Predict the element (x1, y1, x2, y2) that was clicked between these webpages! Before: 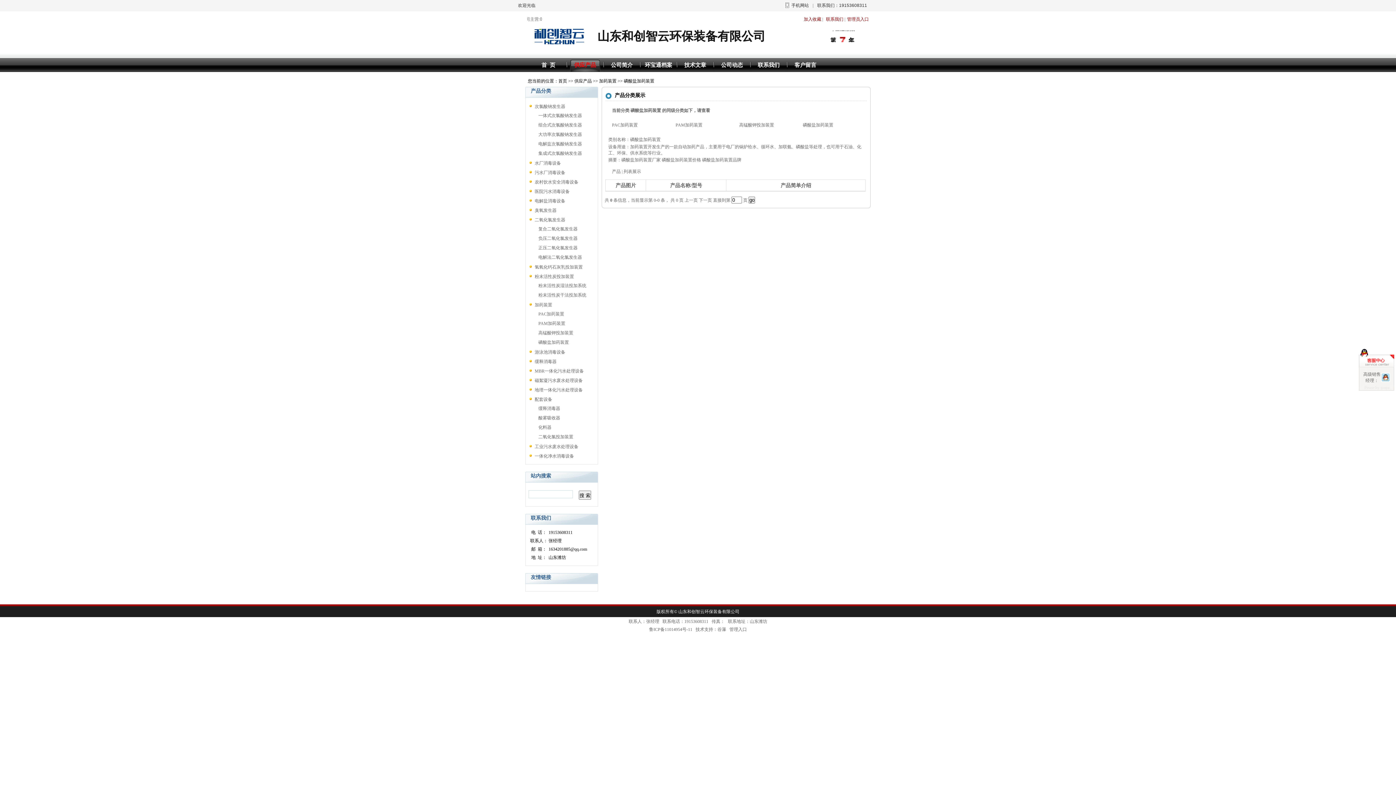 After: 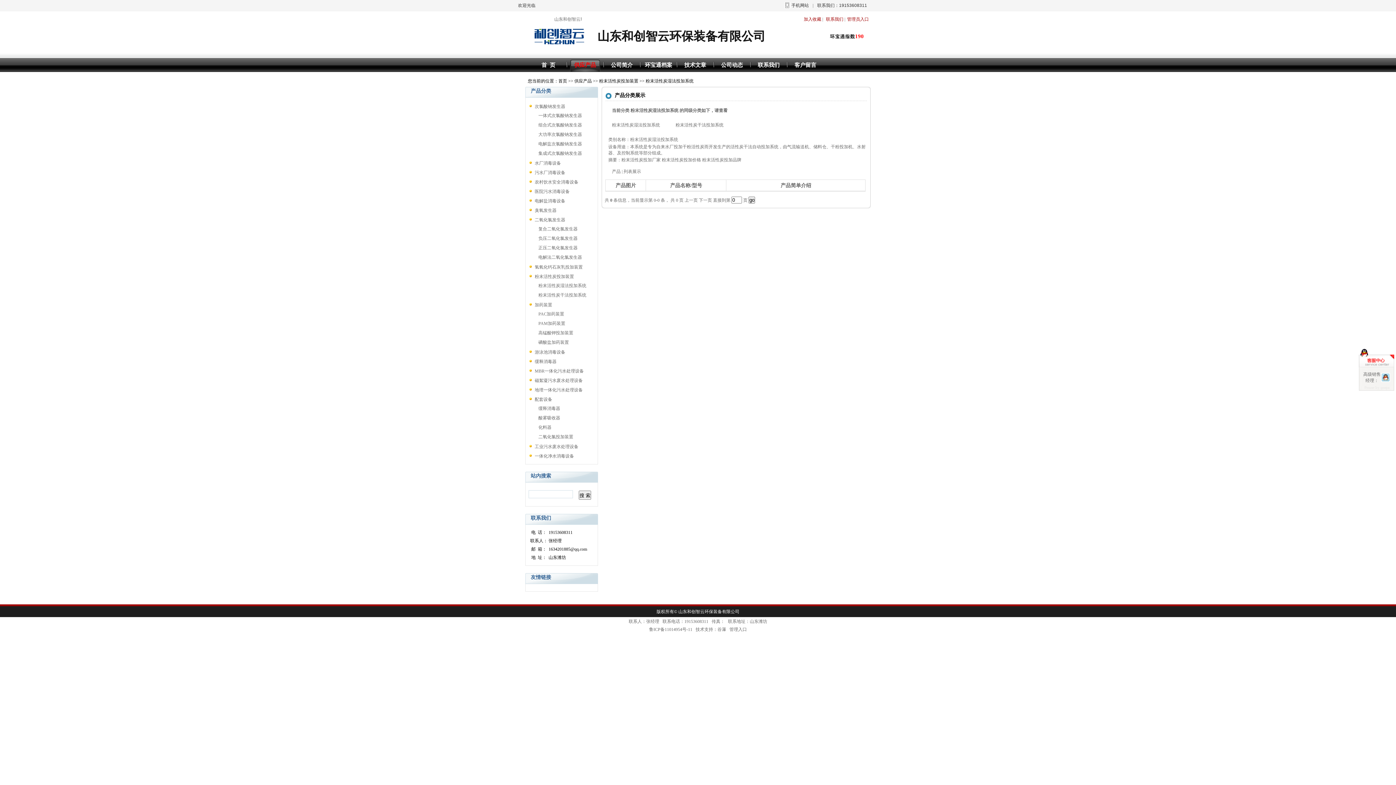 Action: bbox: (538, 283, 586, 288) label: 粉末活性炭湿法投加系统